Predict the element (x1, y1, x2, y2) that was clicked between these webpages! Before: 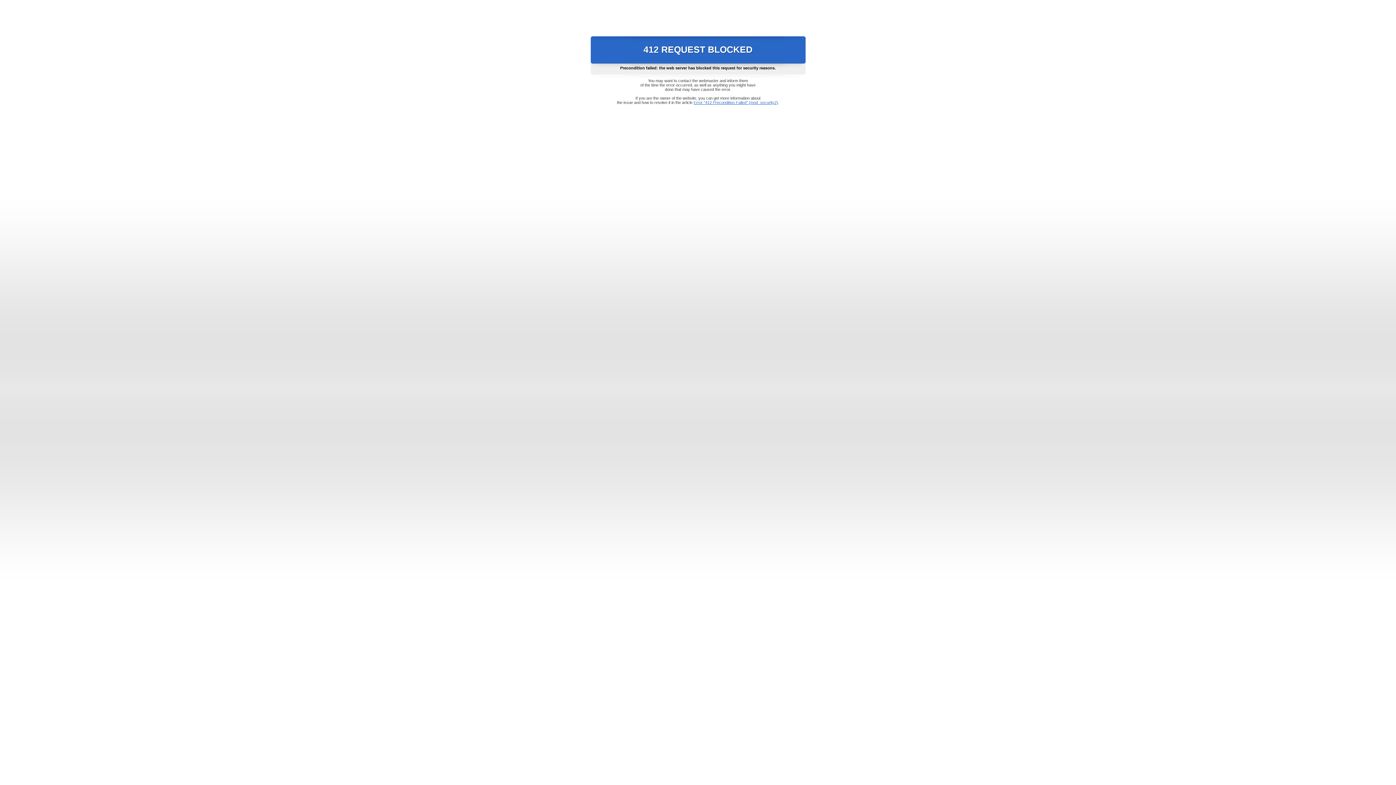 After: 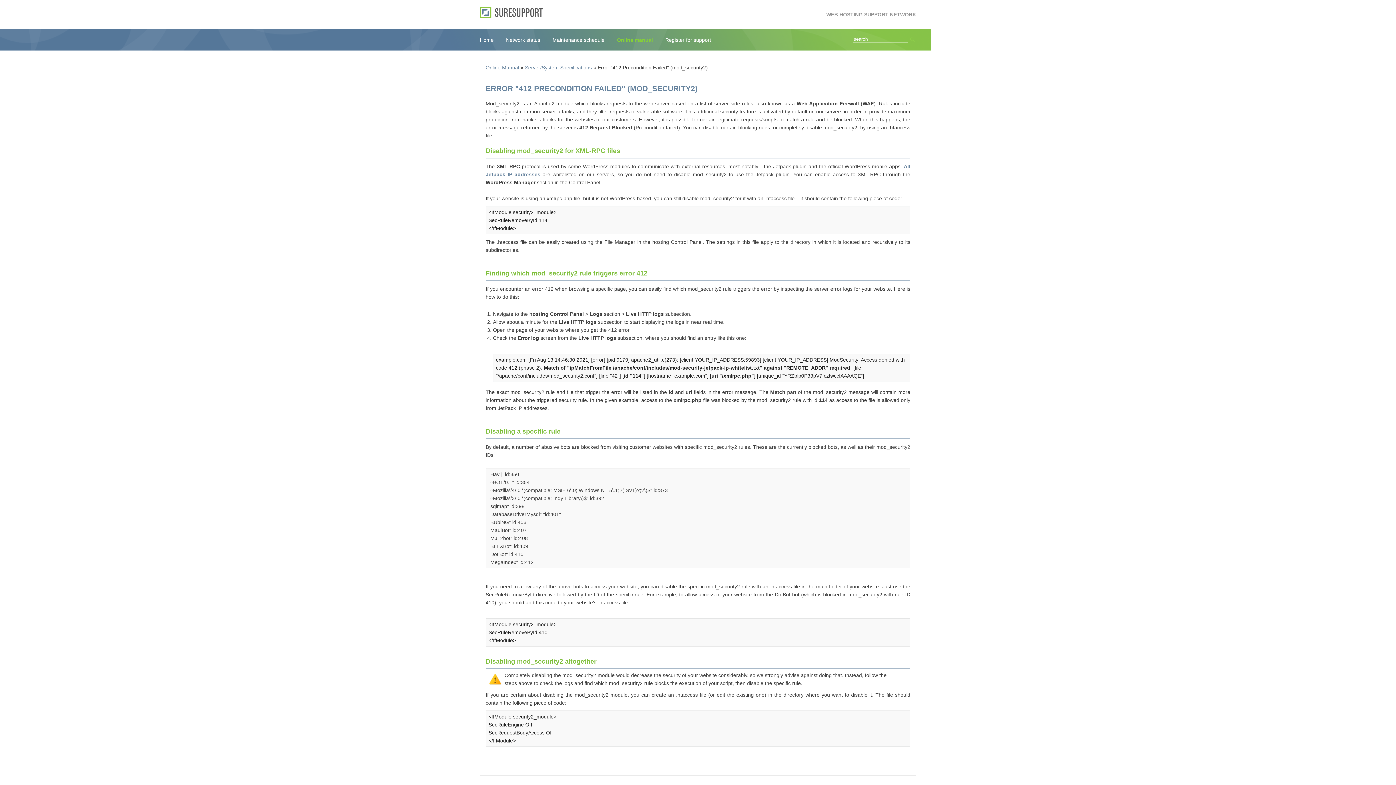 Action: label: Error "412 Precondition Failed" (mod_security2) bbox: (693, 100, 778, 104)